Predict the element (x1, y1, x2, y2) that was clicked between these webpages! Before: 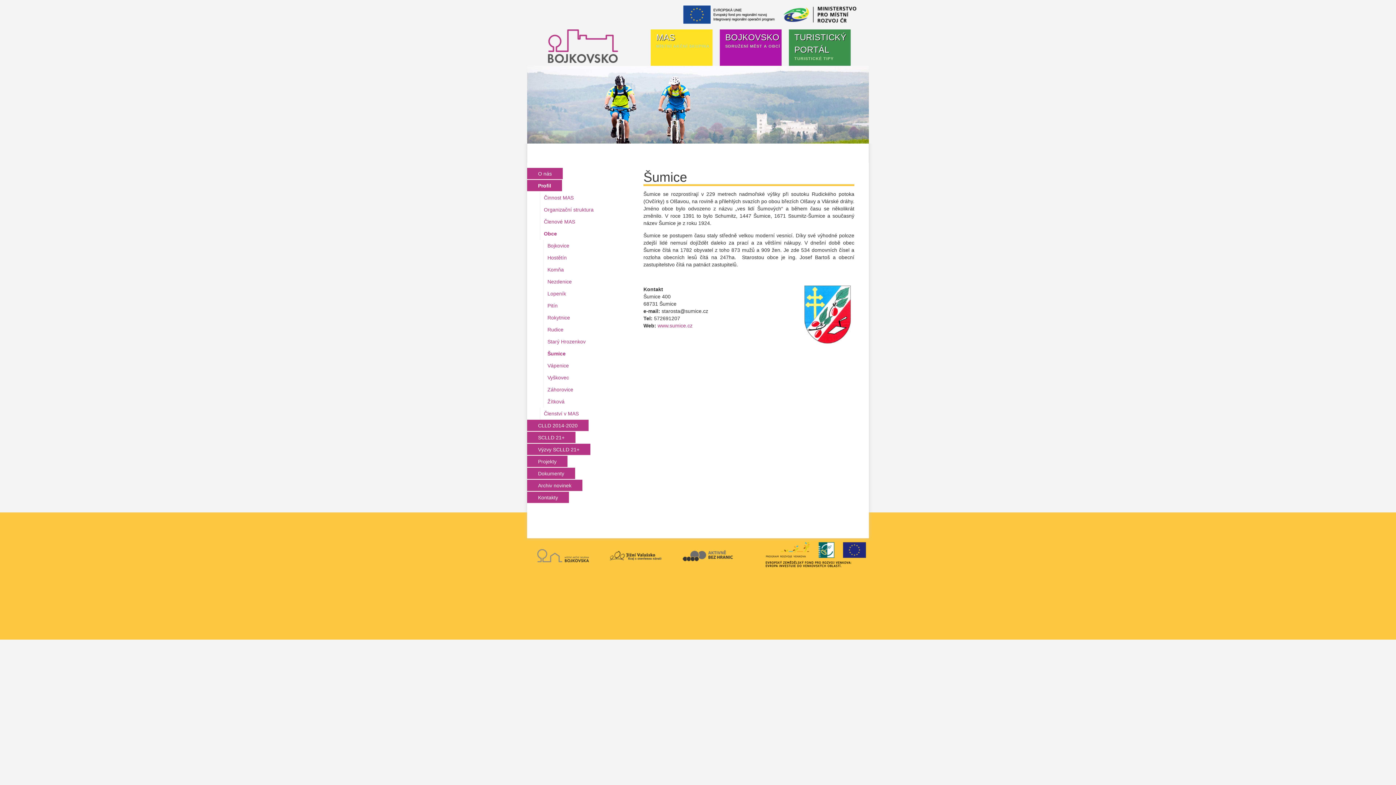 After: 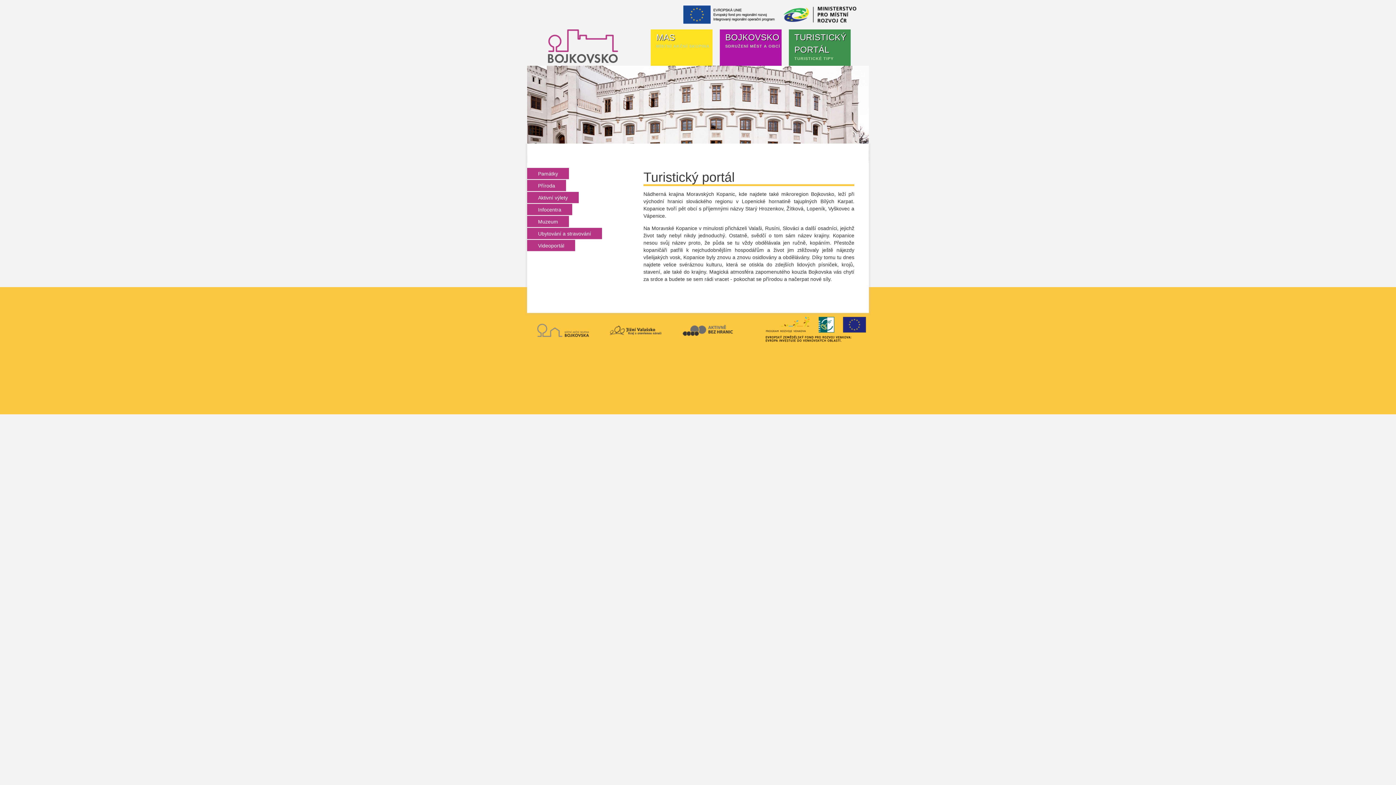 Action: label: TURISTICKÝ PORTÁL
TURISTICKÉ TIPY bbox: (789, 29, 850, 65)